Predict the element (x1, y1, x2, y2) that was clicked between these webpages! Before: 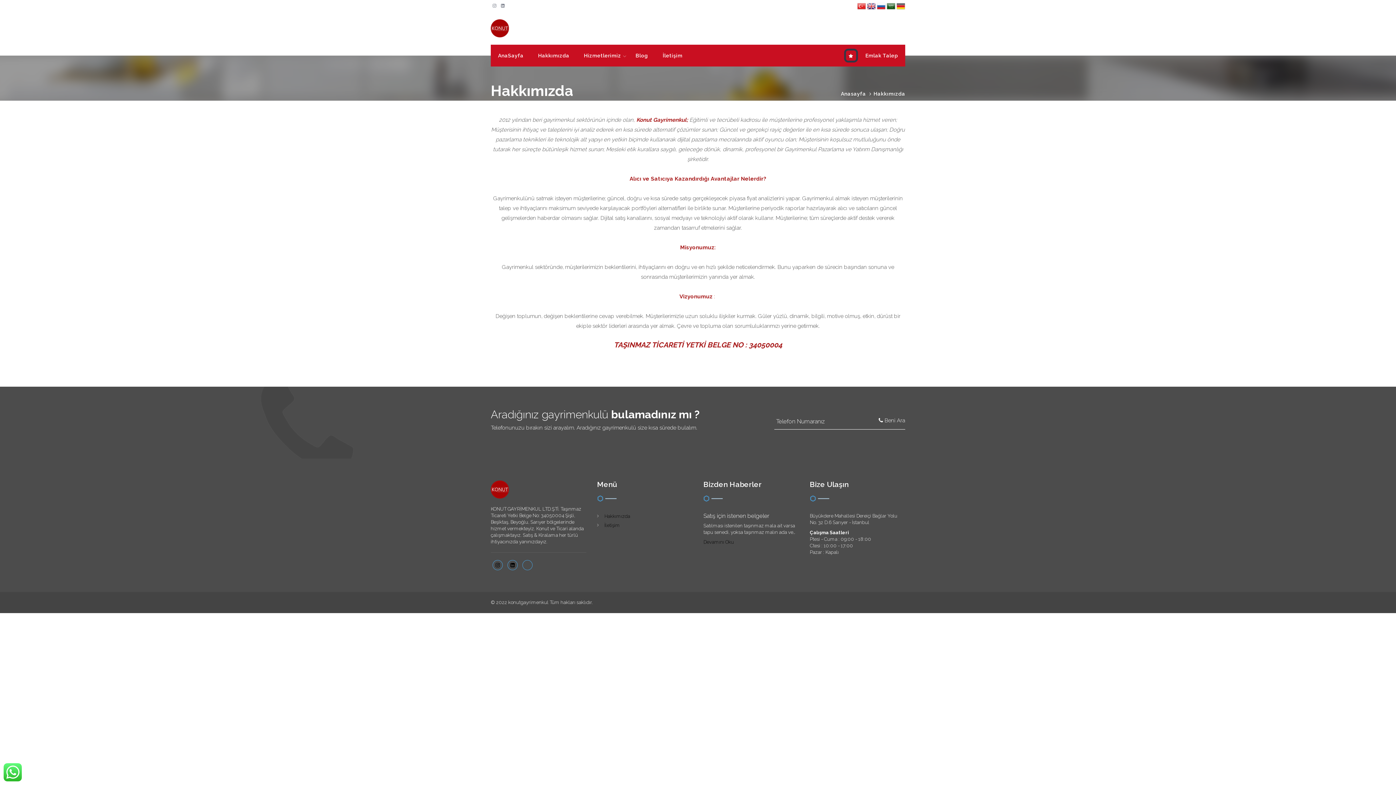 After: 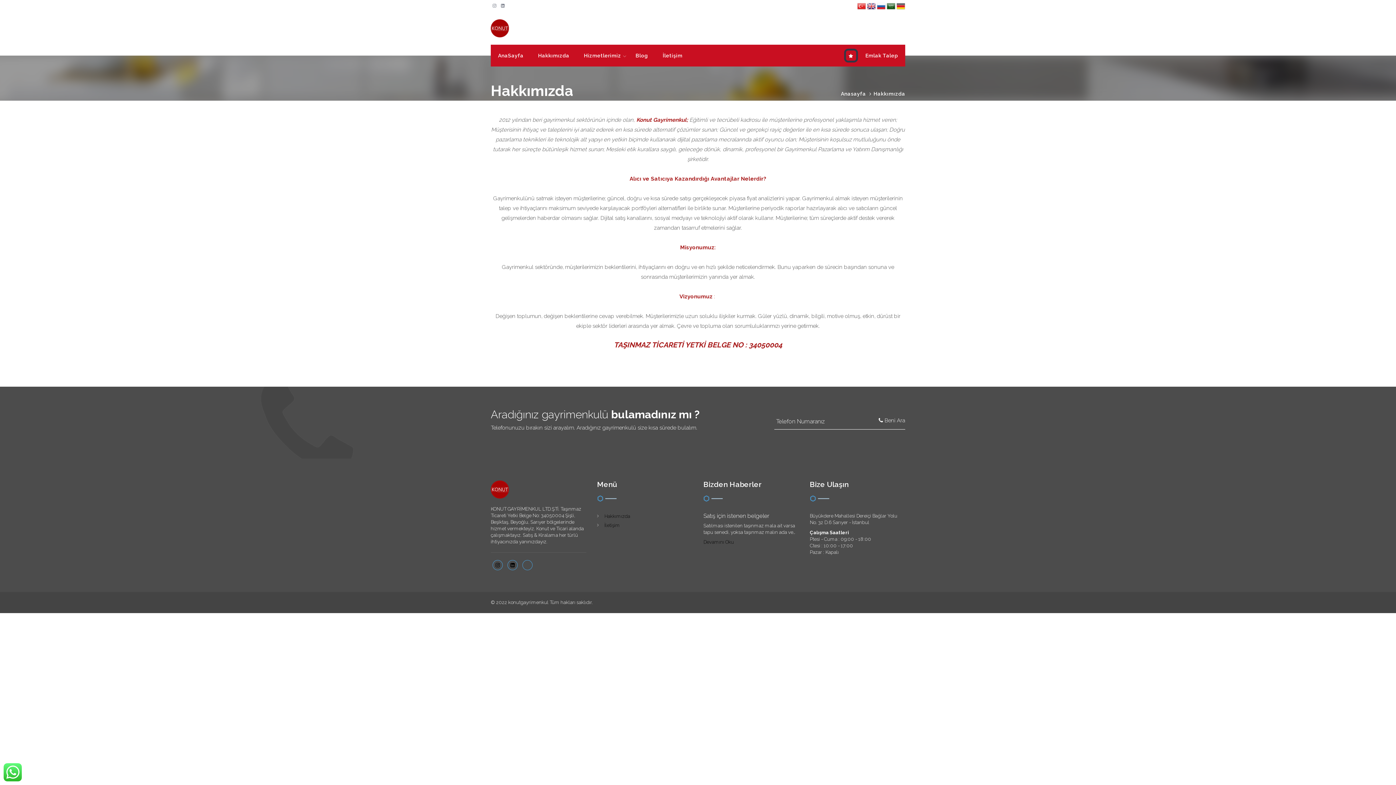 Action: bbox: (604, 513, 692, 520) label: Hakkımızda